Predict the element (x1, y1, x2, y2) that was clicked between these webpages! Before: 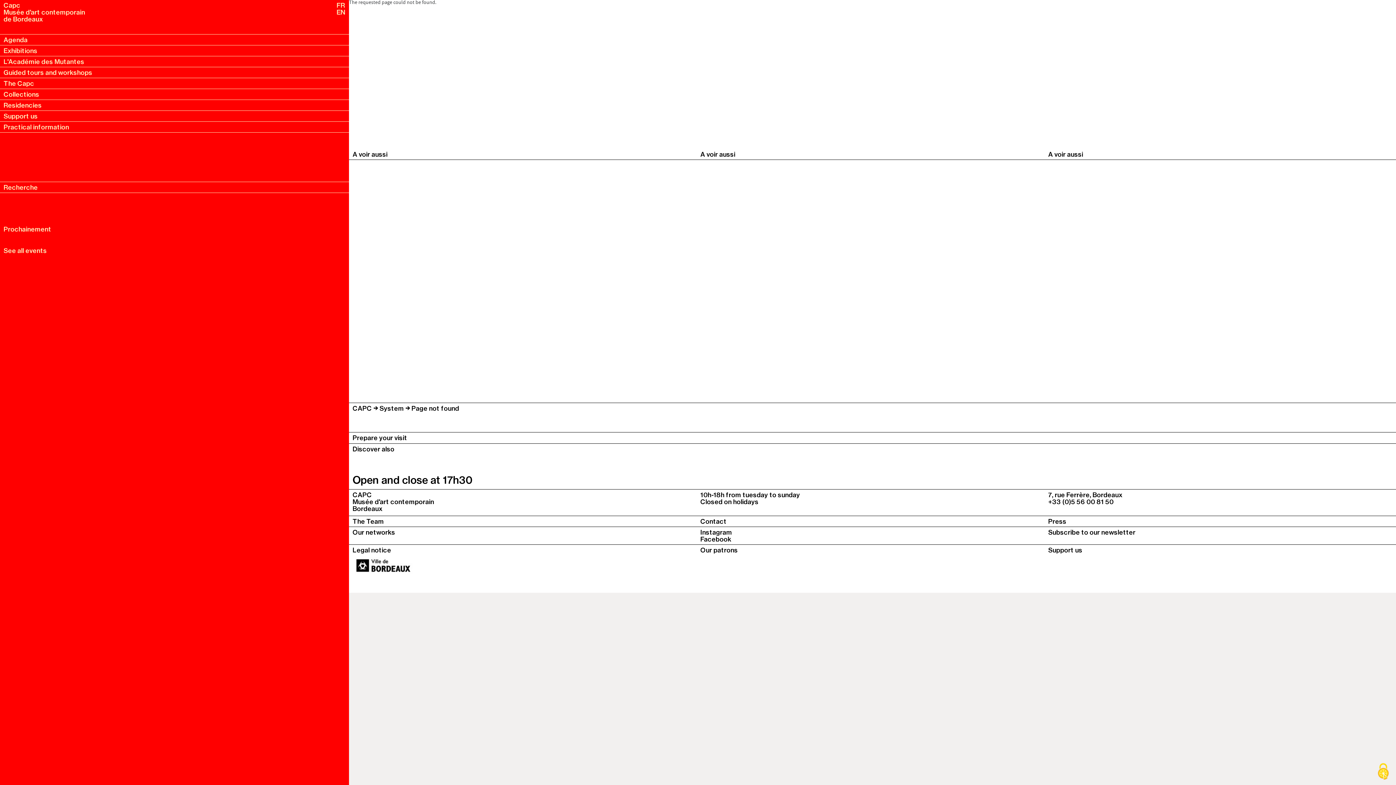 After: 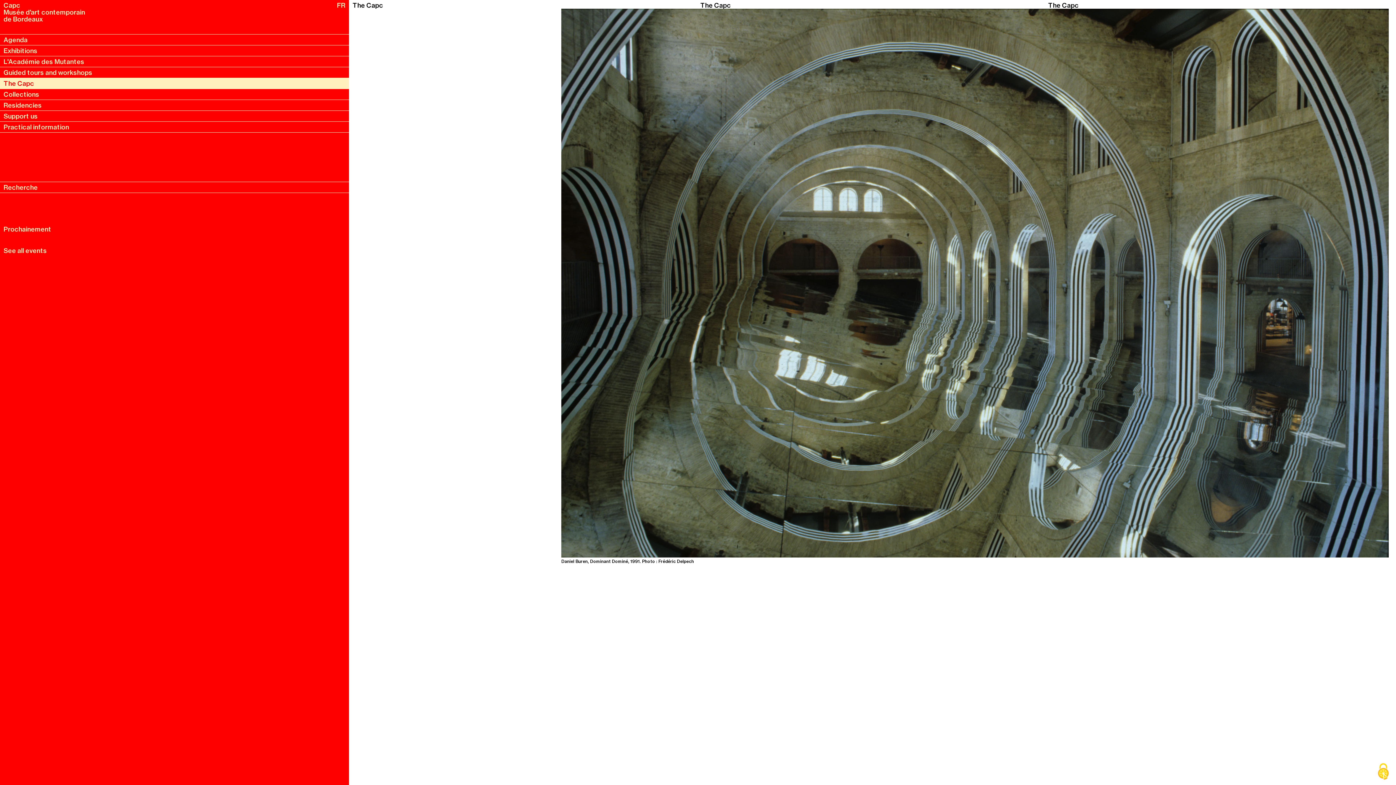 Action: bbox: (3, 79, 34, 87) label: The Capc